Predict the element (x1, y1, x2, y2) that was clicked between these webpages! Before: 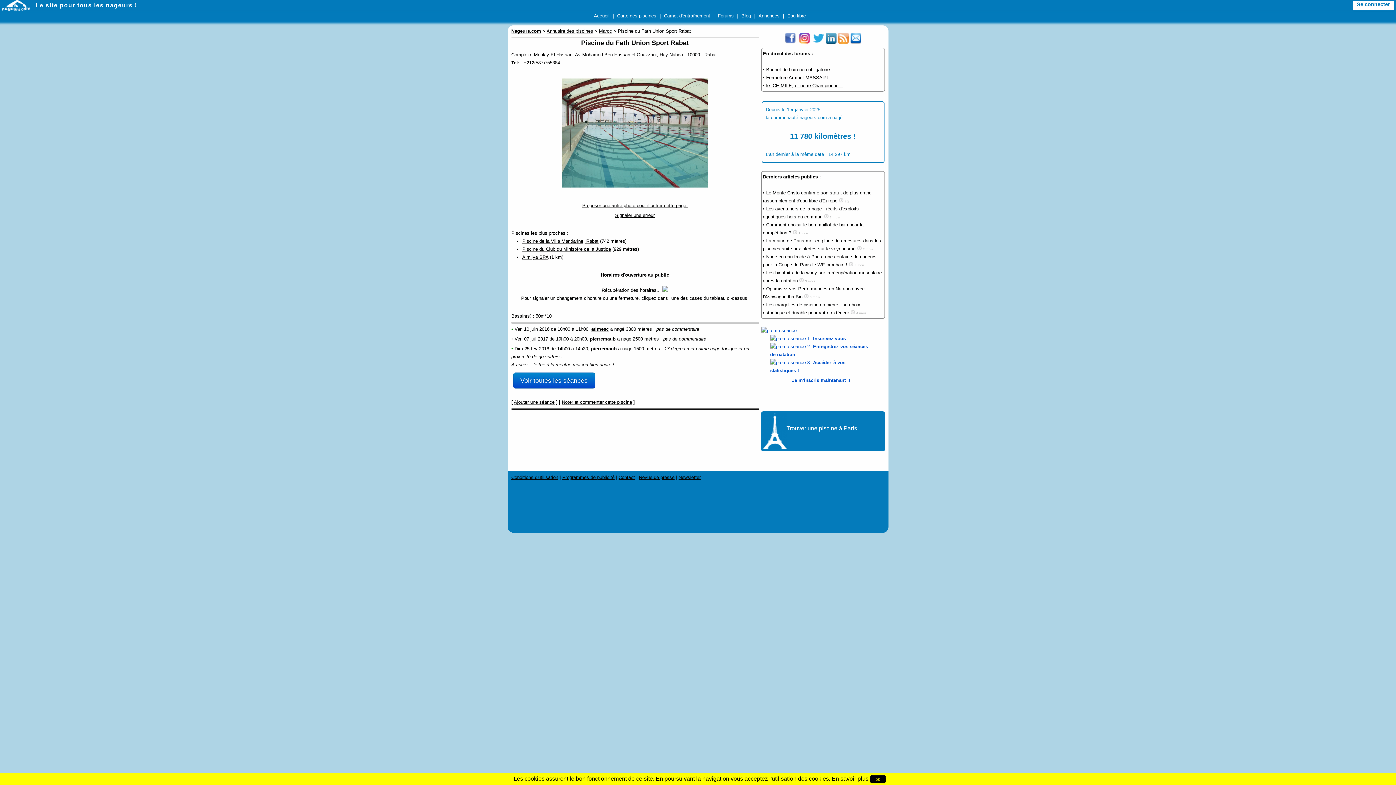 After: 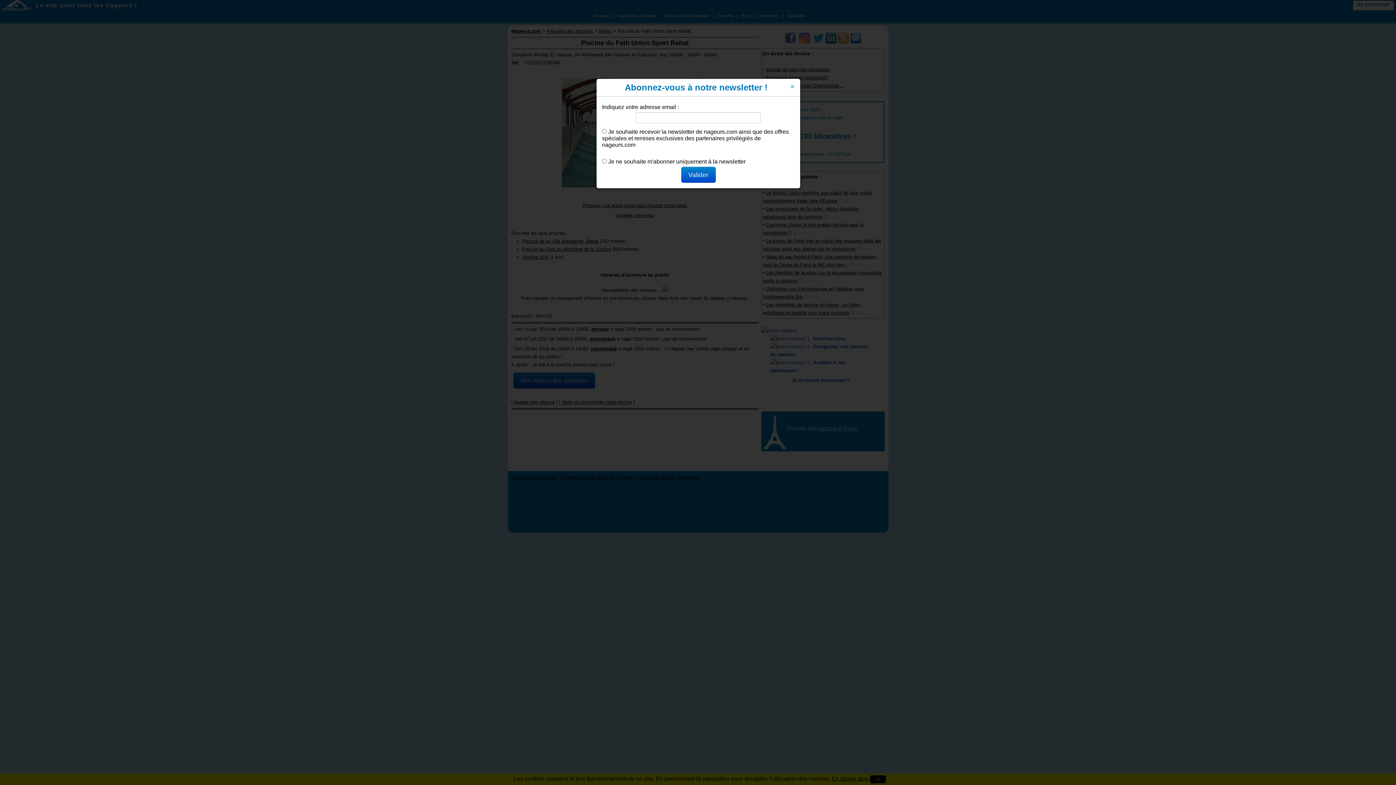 Action: label: • bbox: (511, 336, 513, 341)